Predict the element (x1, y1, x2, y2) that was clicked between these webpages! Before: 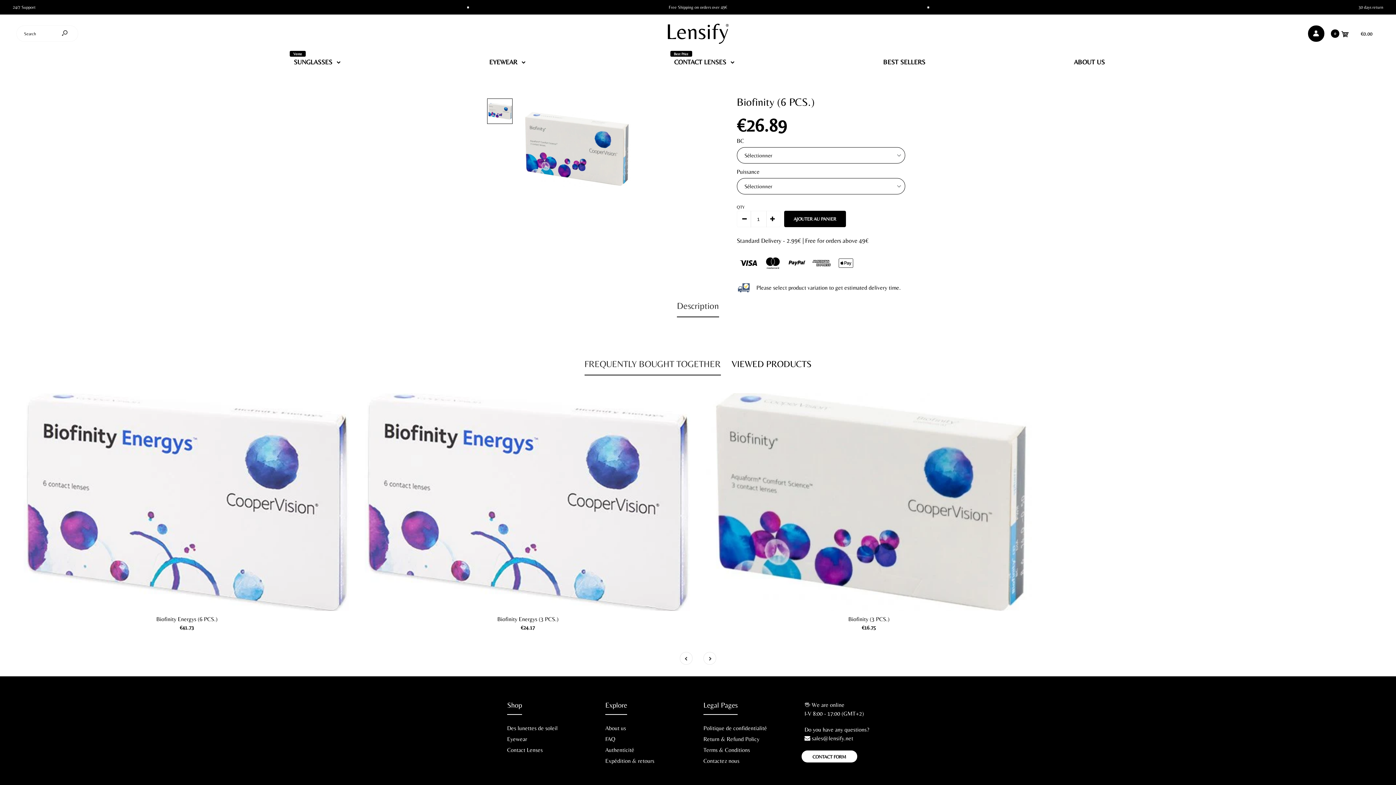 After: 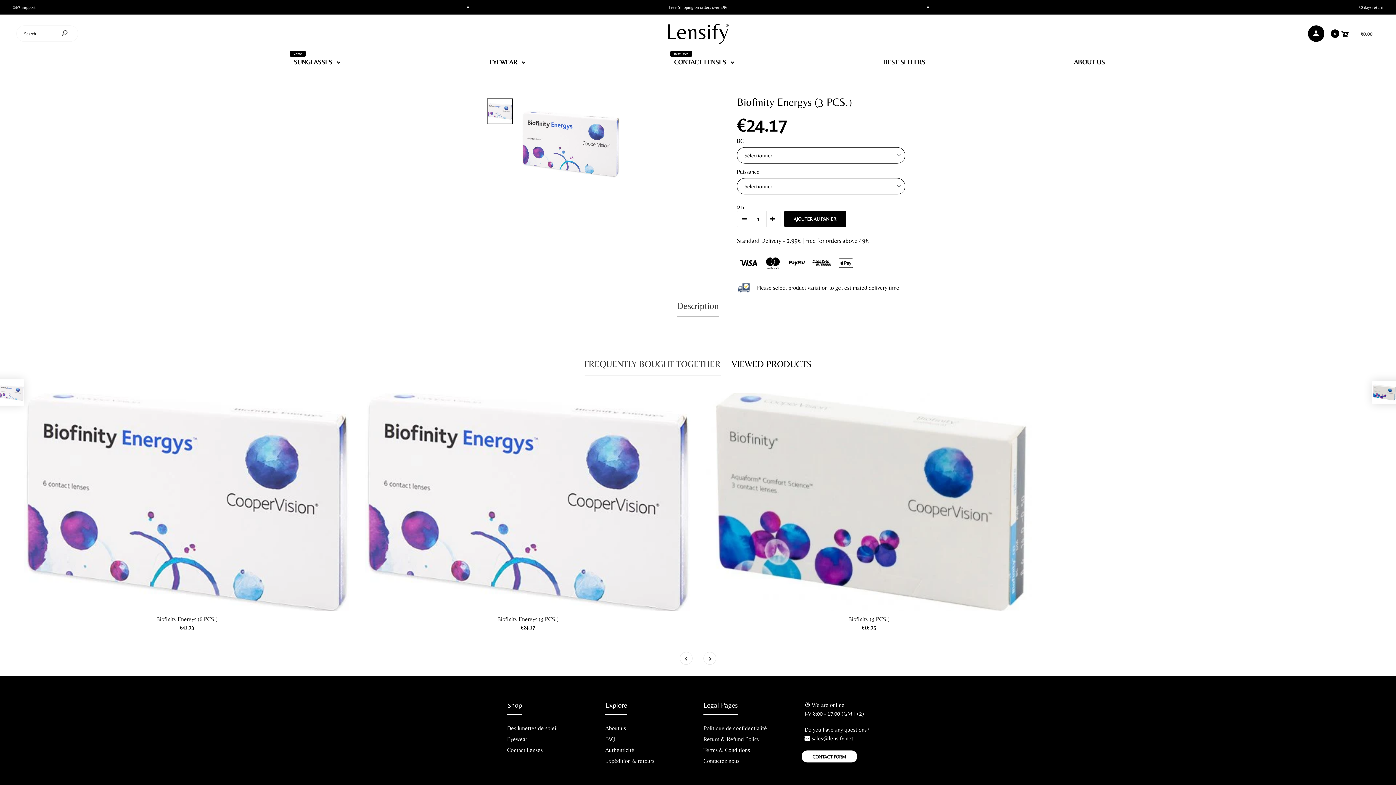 Action: bbox: (364, 393, 691, 611)